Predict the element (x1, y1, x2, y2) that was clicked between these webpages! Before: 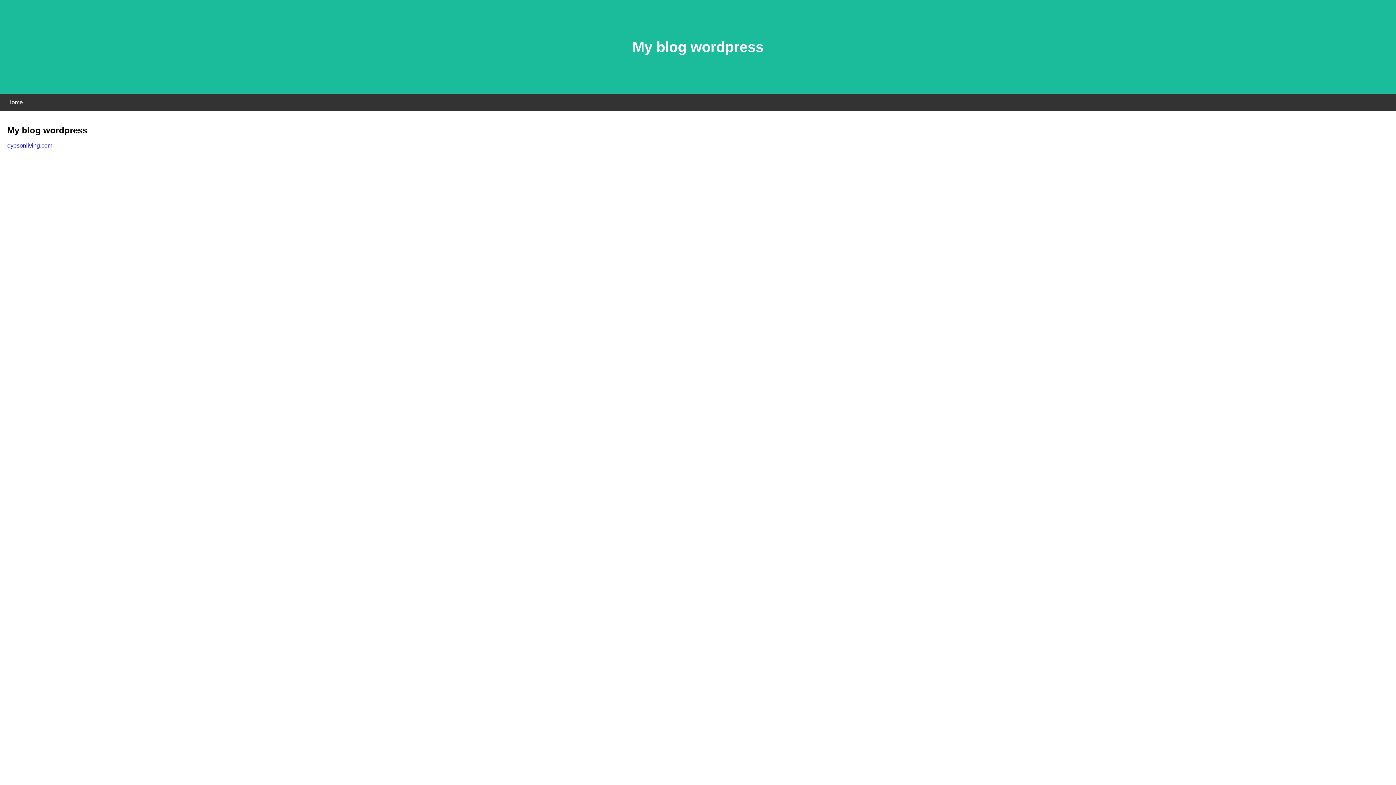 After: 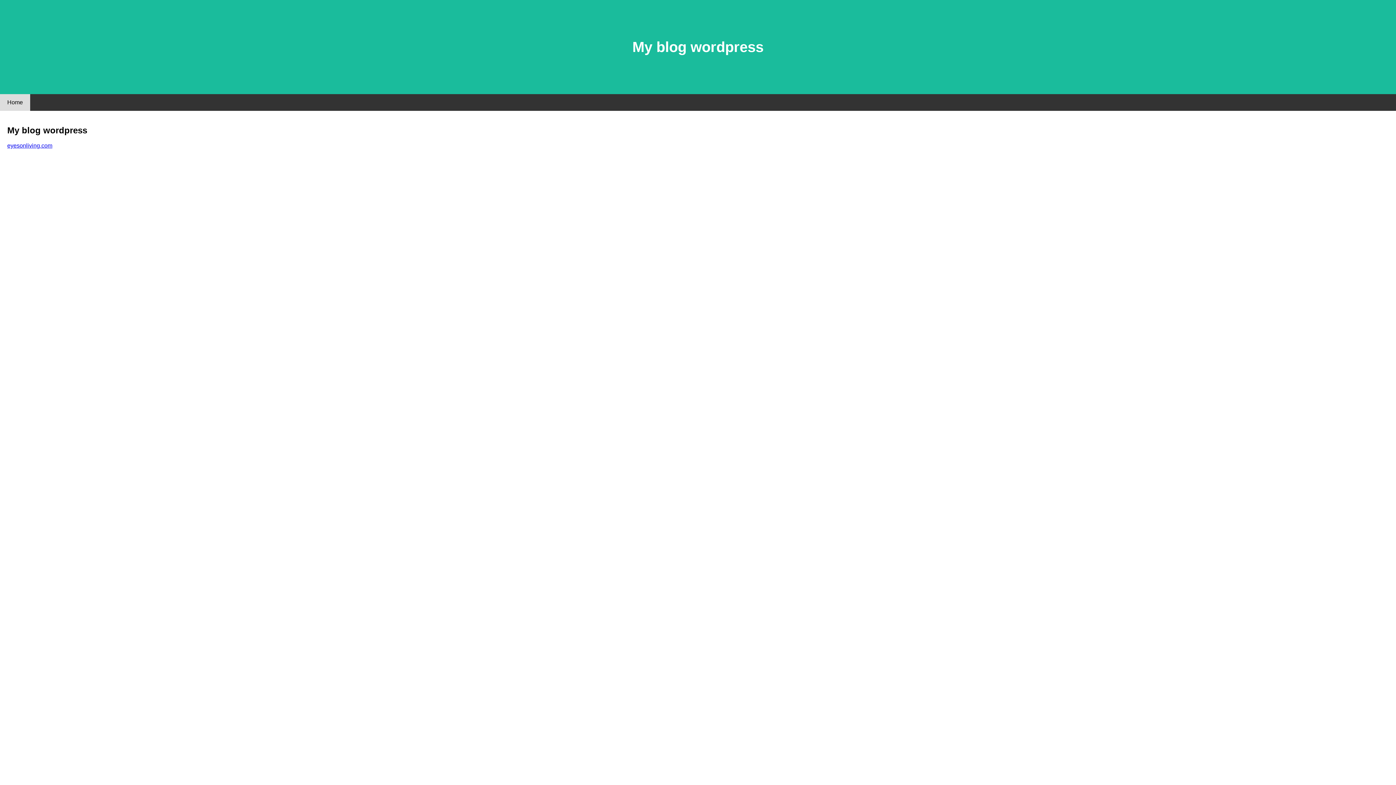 Action: label: Home bbox: (0, 94, 30, 110)